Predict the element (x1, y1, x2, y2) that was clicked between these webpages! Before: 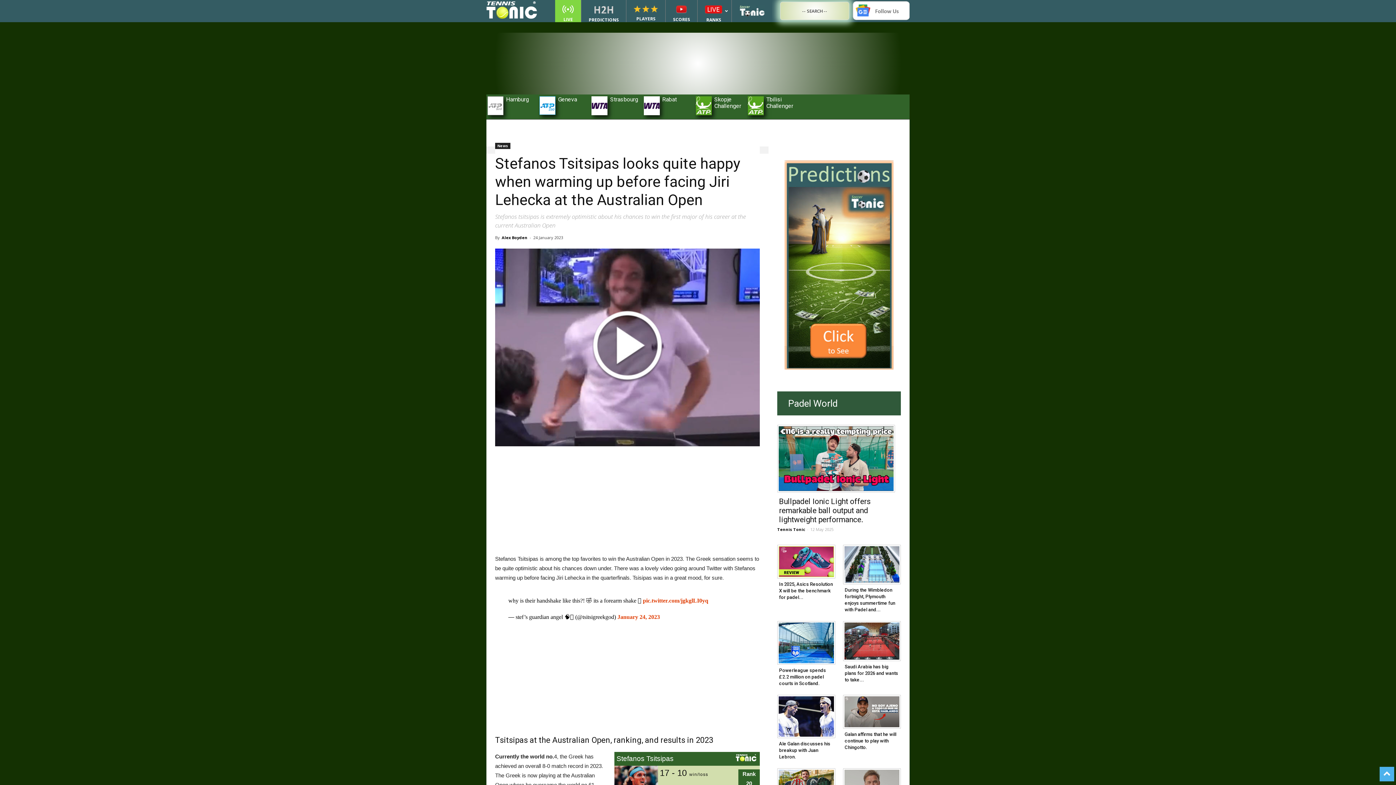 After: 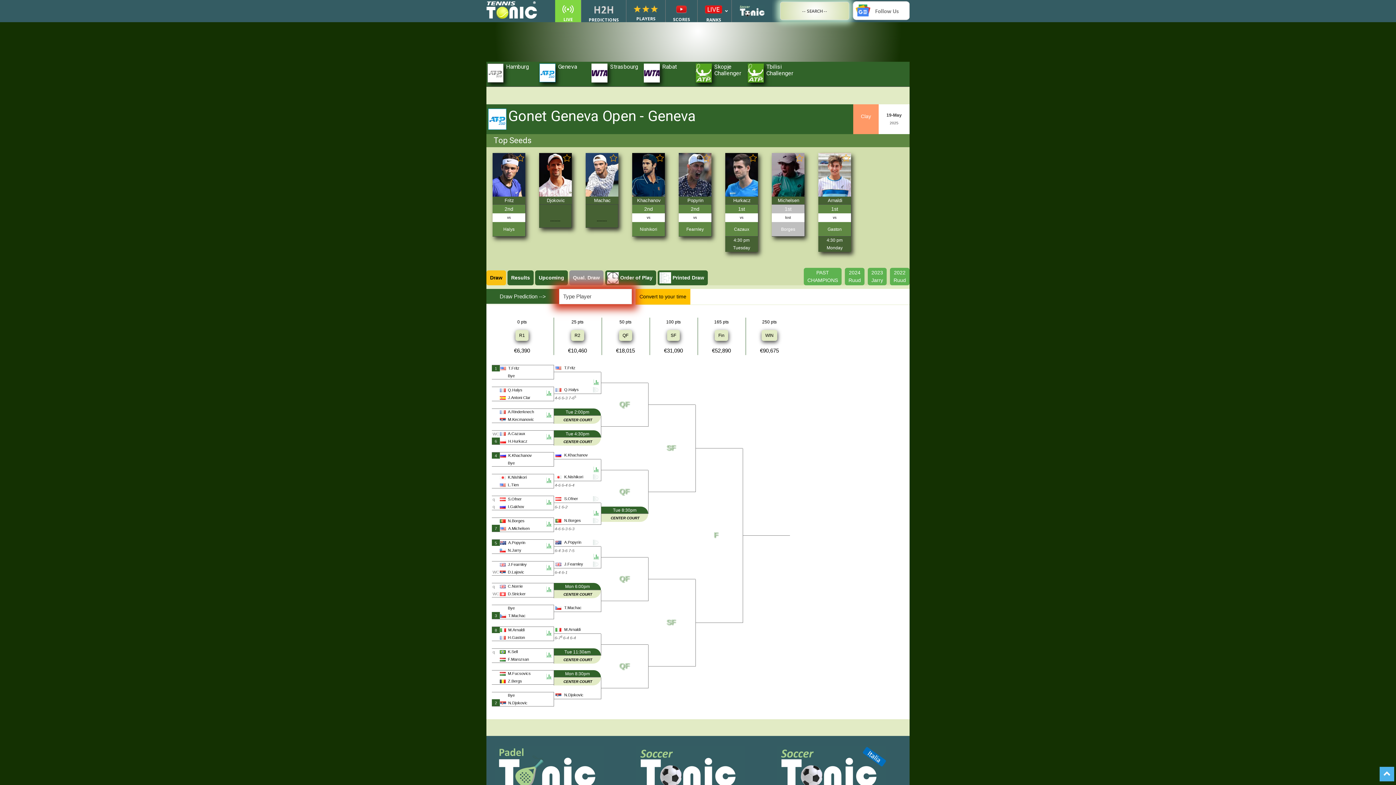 Action: bbox: (539, 63, 555, 84)